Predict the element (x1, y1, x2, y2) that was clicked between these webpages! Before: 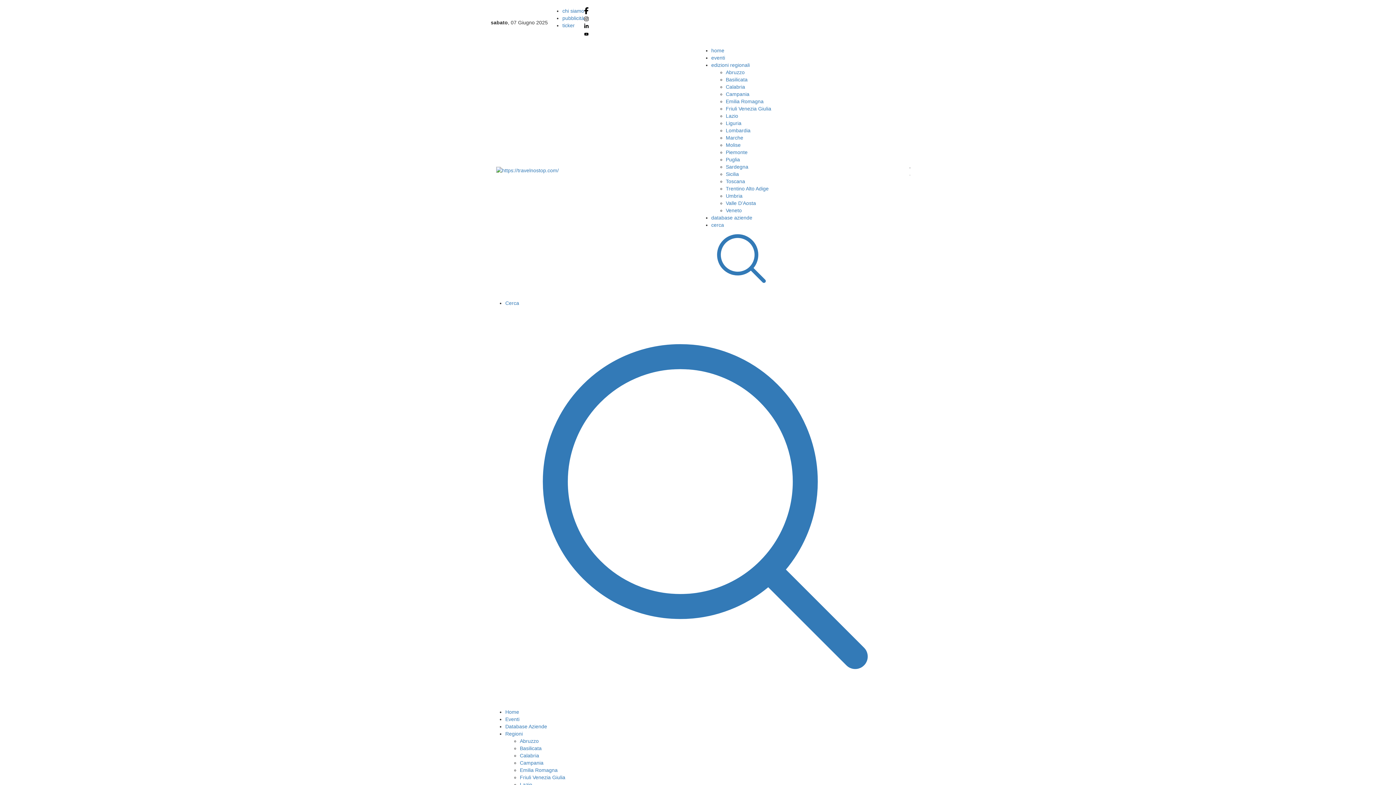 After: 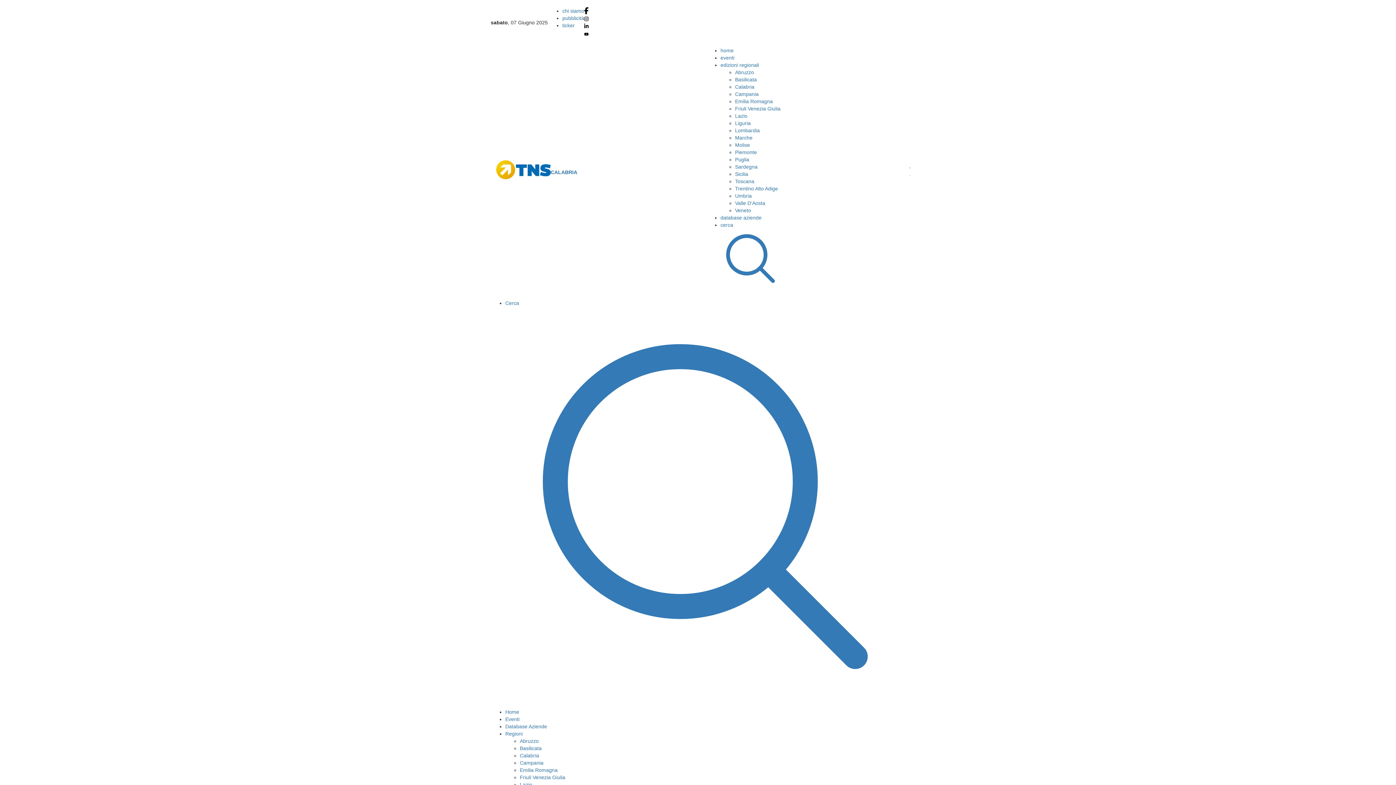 Action: label: Calabria bbox: (520, 753, 539, 758)